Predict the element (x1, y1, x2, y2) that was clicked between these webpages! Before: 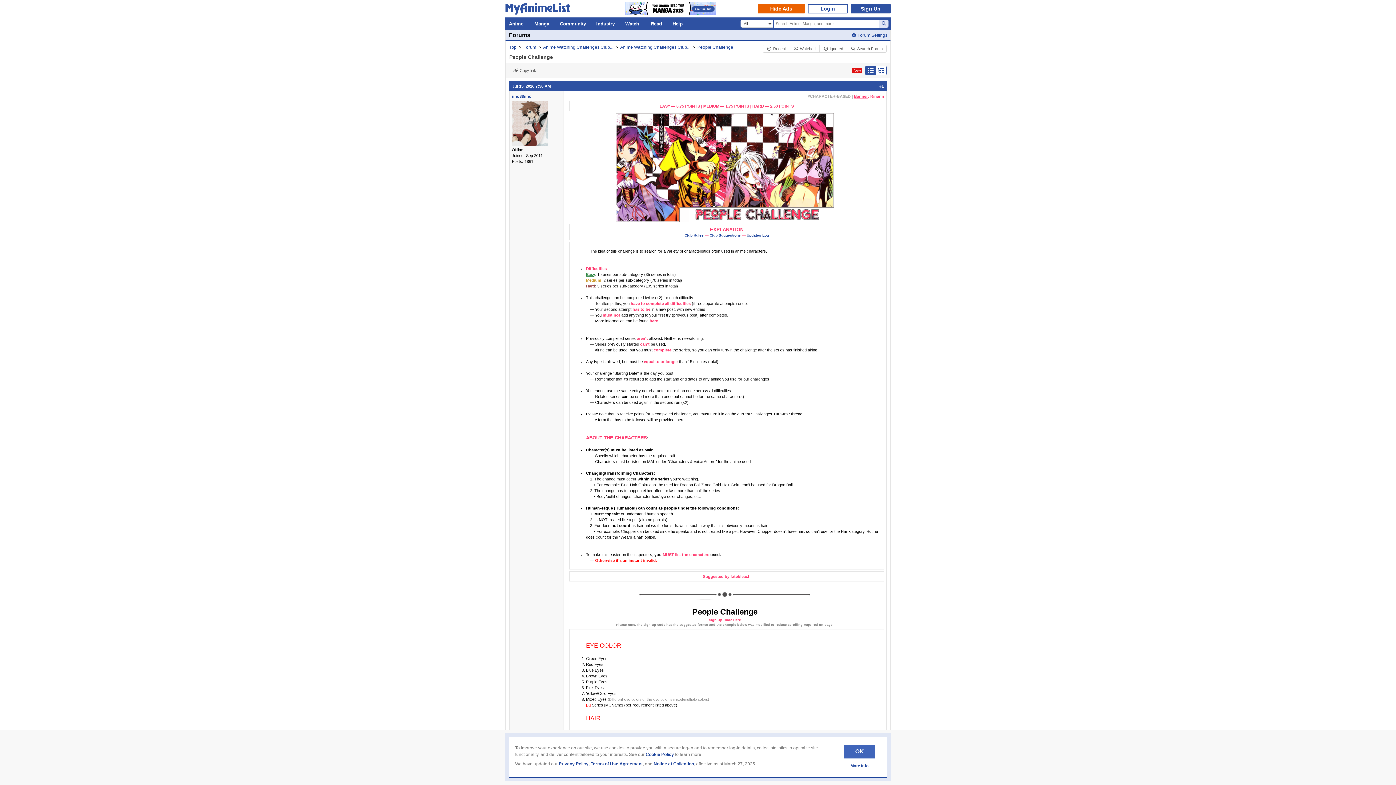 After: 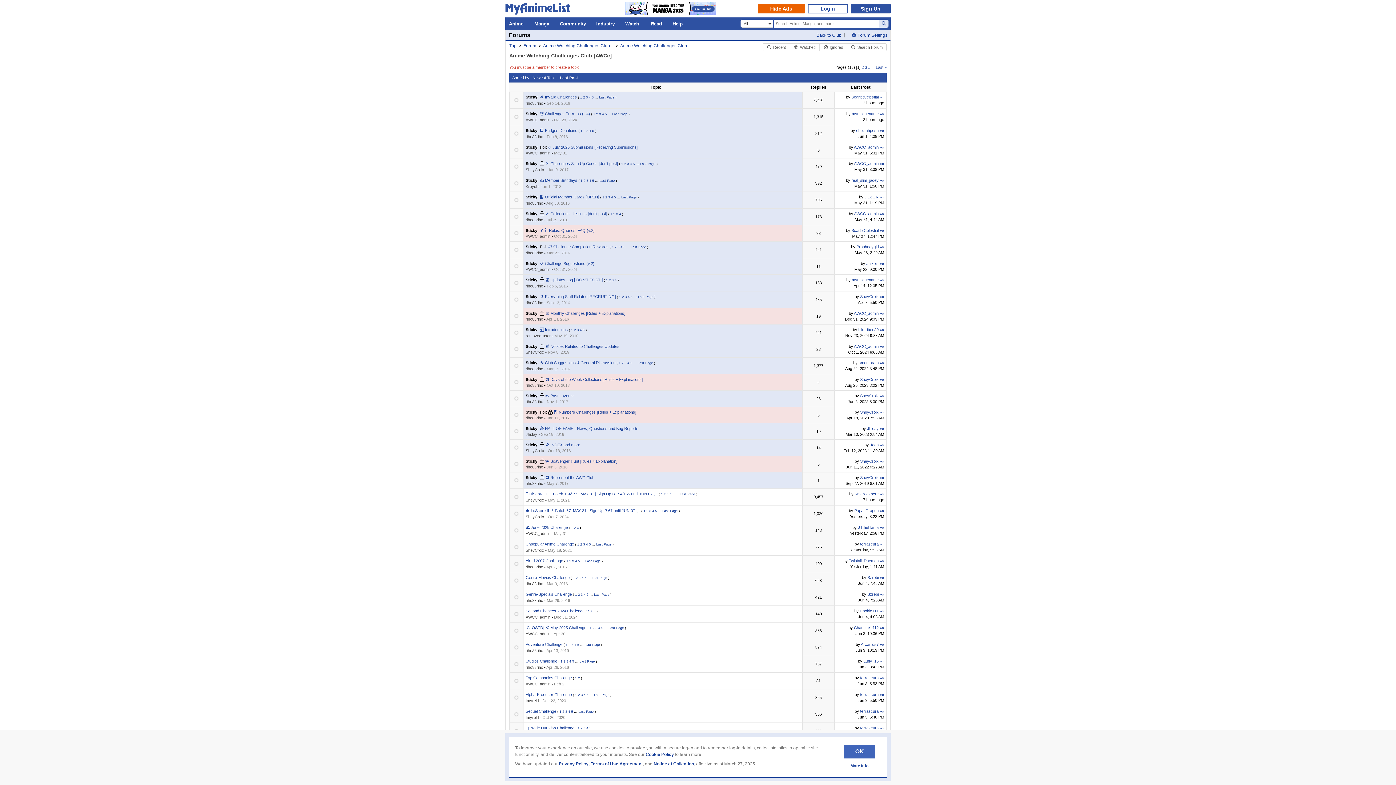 Action: label: Anime Watching Challenges Club... bbox: (620, 44, 690, 49)